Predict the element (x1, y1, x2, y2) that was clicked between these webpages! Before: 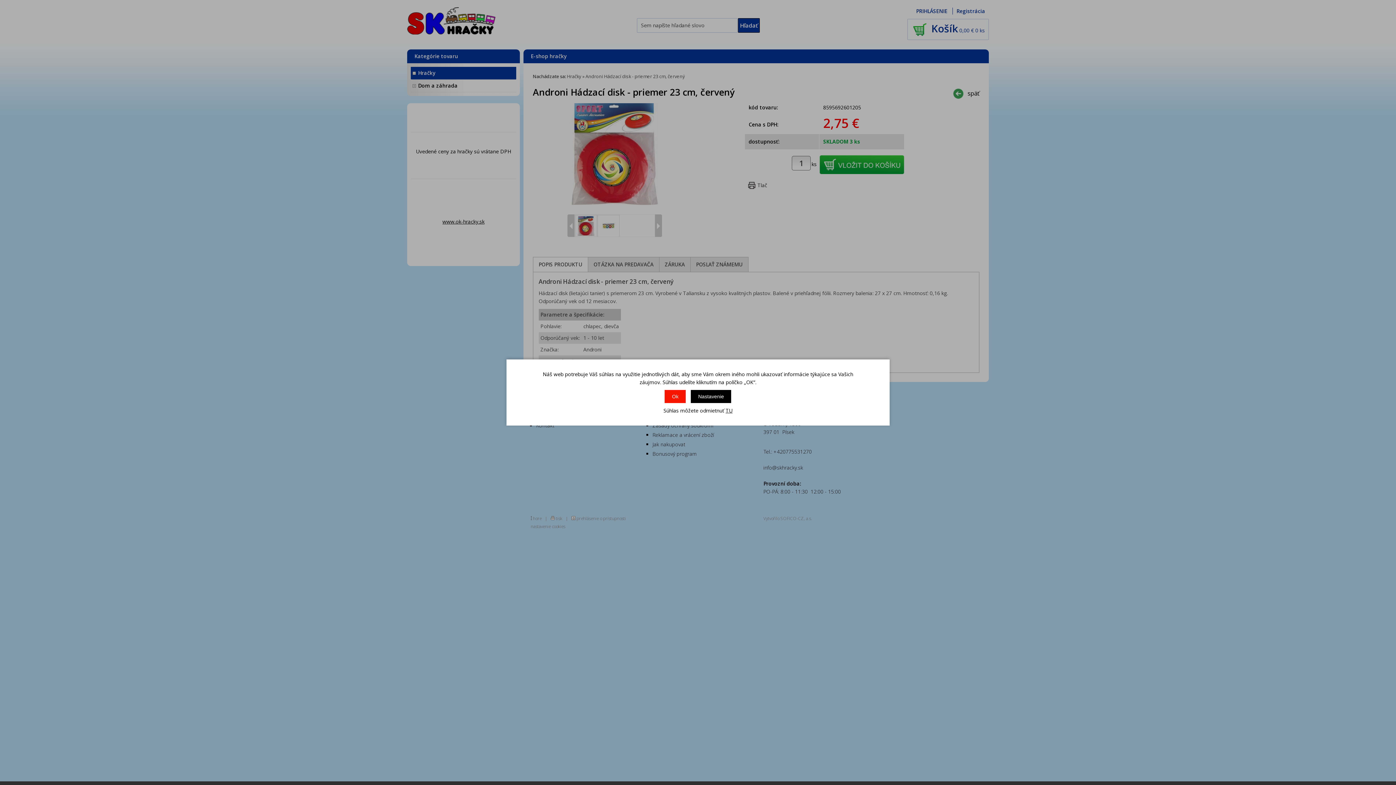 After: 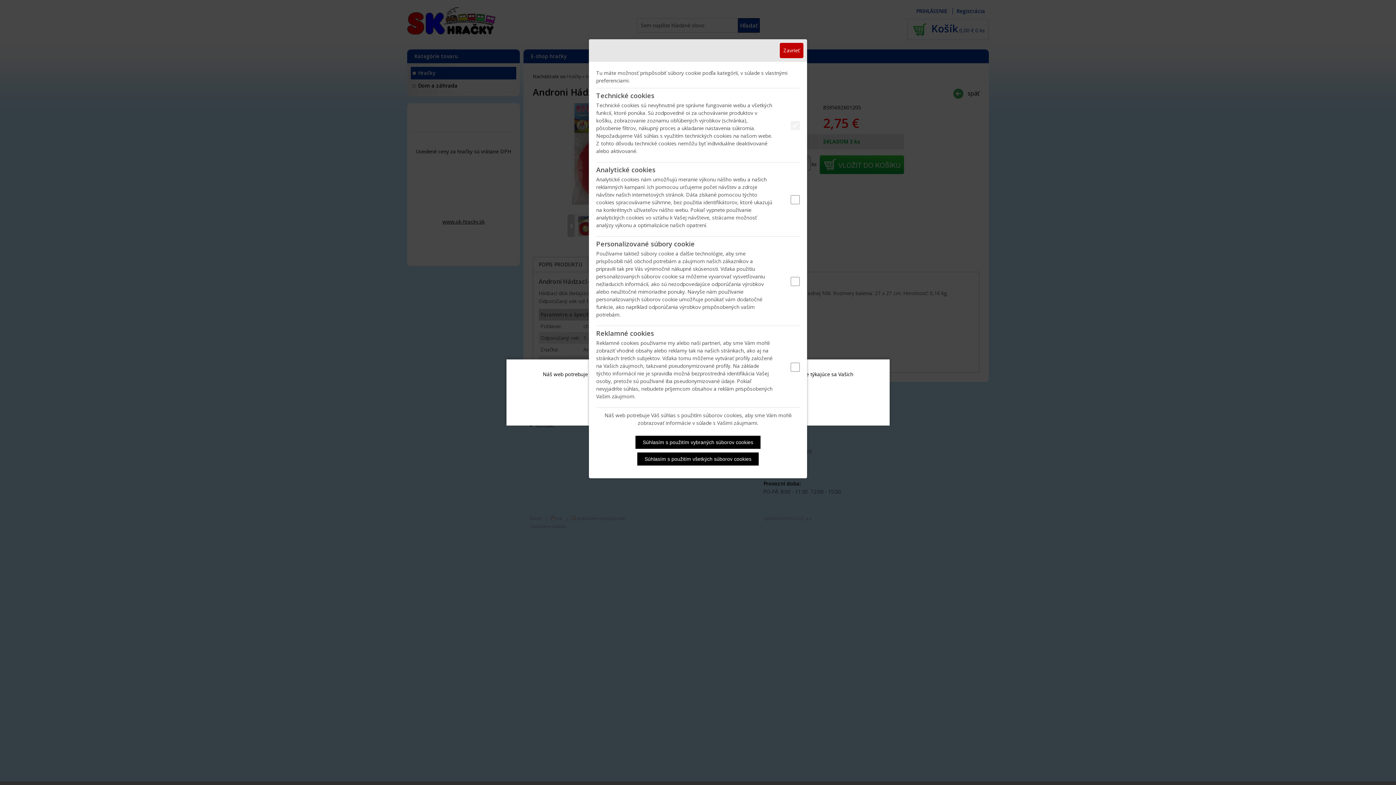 Action: bbox: (691, 390, 731, 403) label: Nastavenie